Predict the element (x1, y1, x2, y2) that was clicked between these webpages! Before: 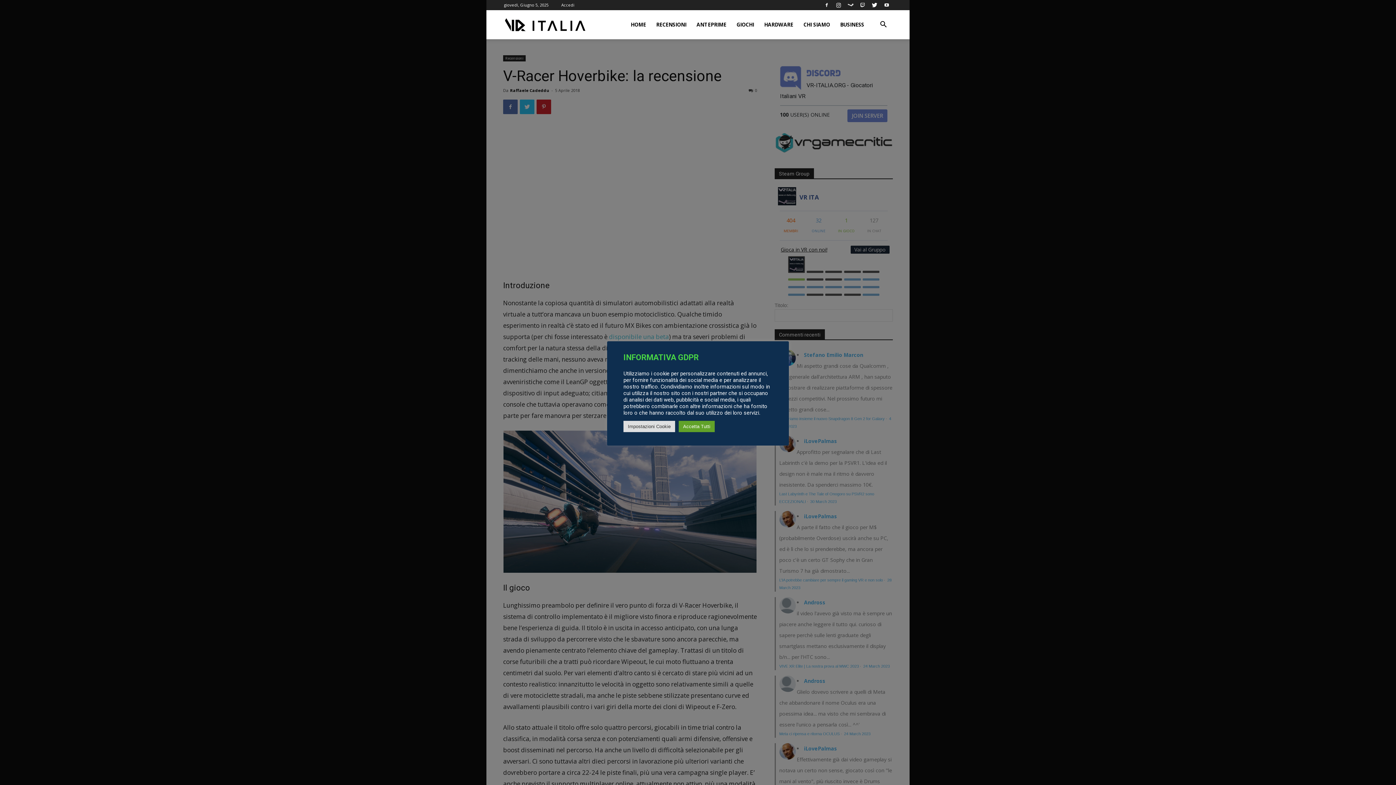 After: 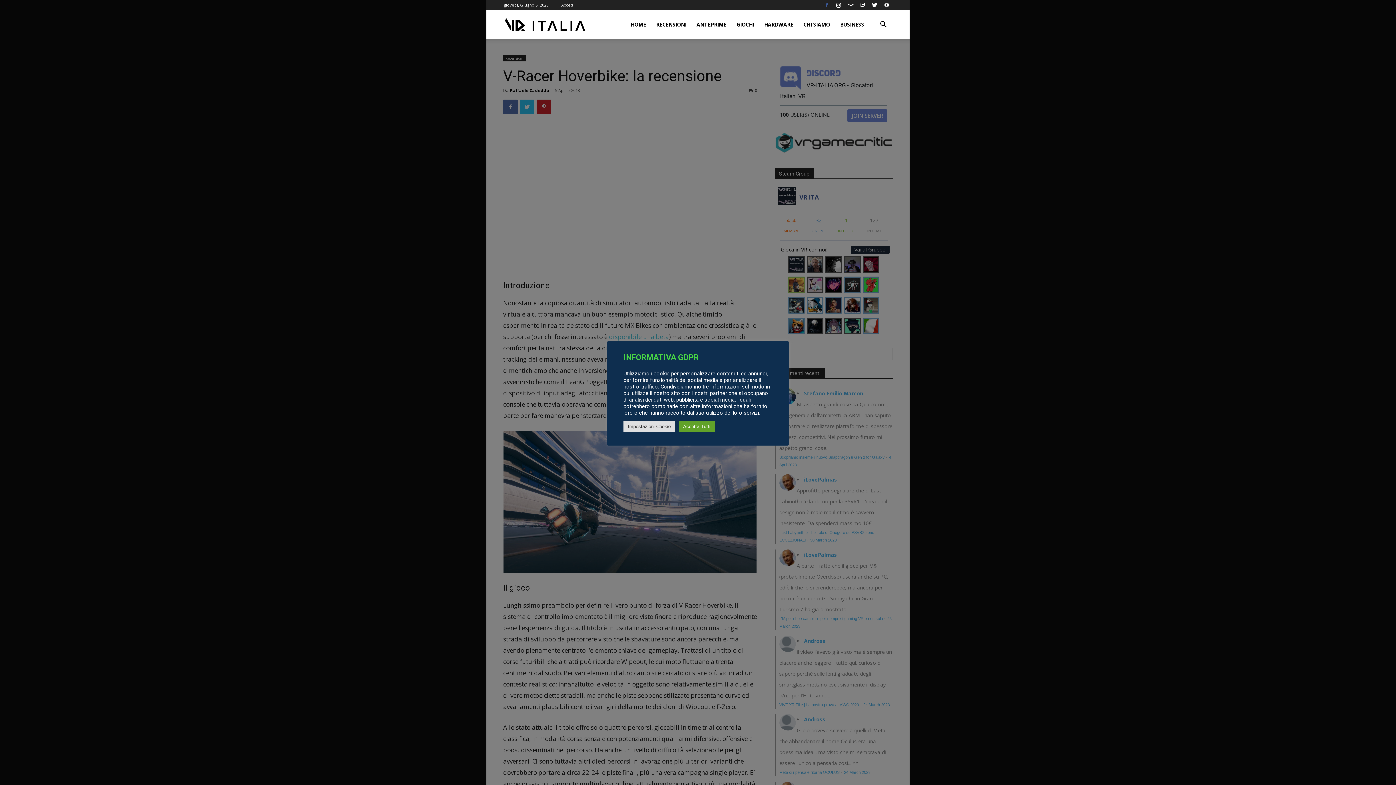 Action: bbox: (821, 0, 832, 10)